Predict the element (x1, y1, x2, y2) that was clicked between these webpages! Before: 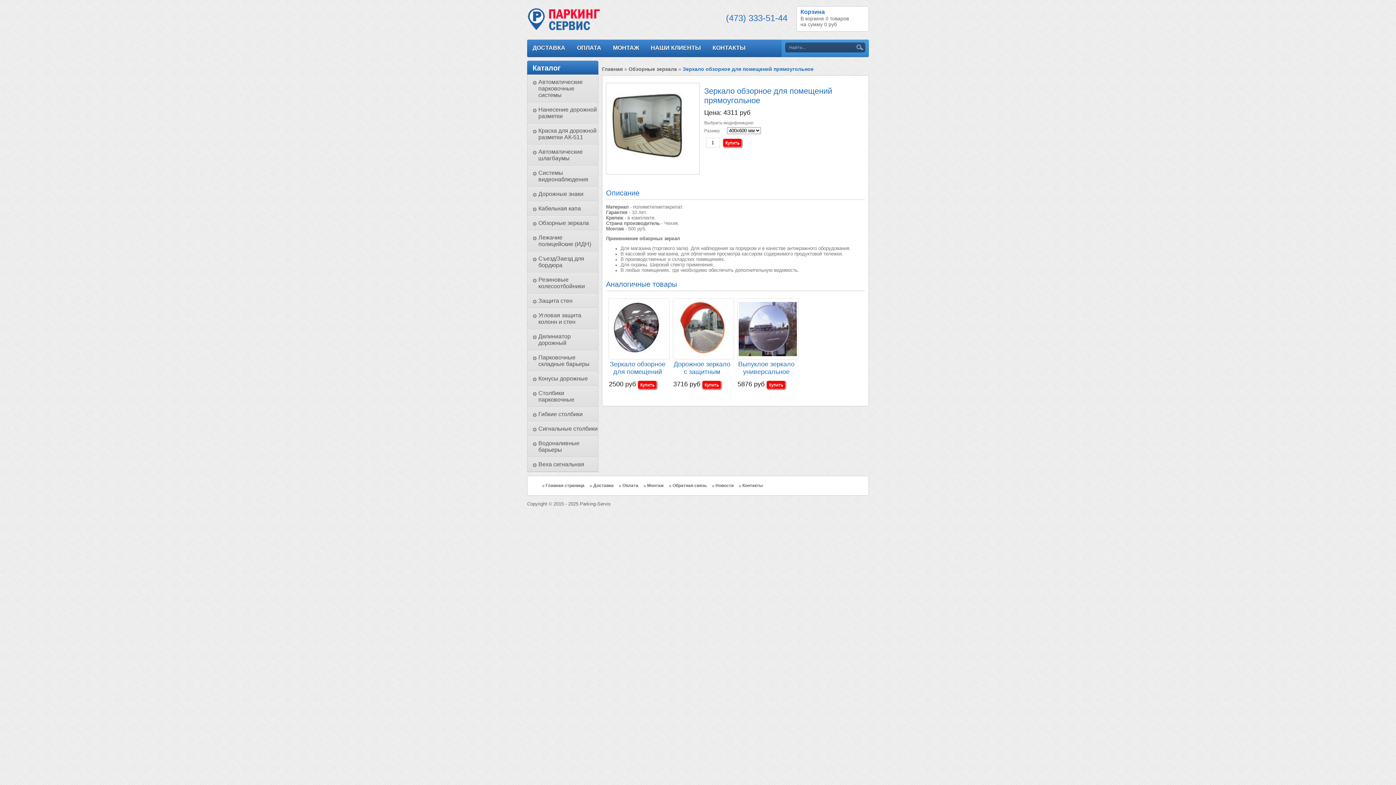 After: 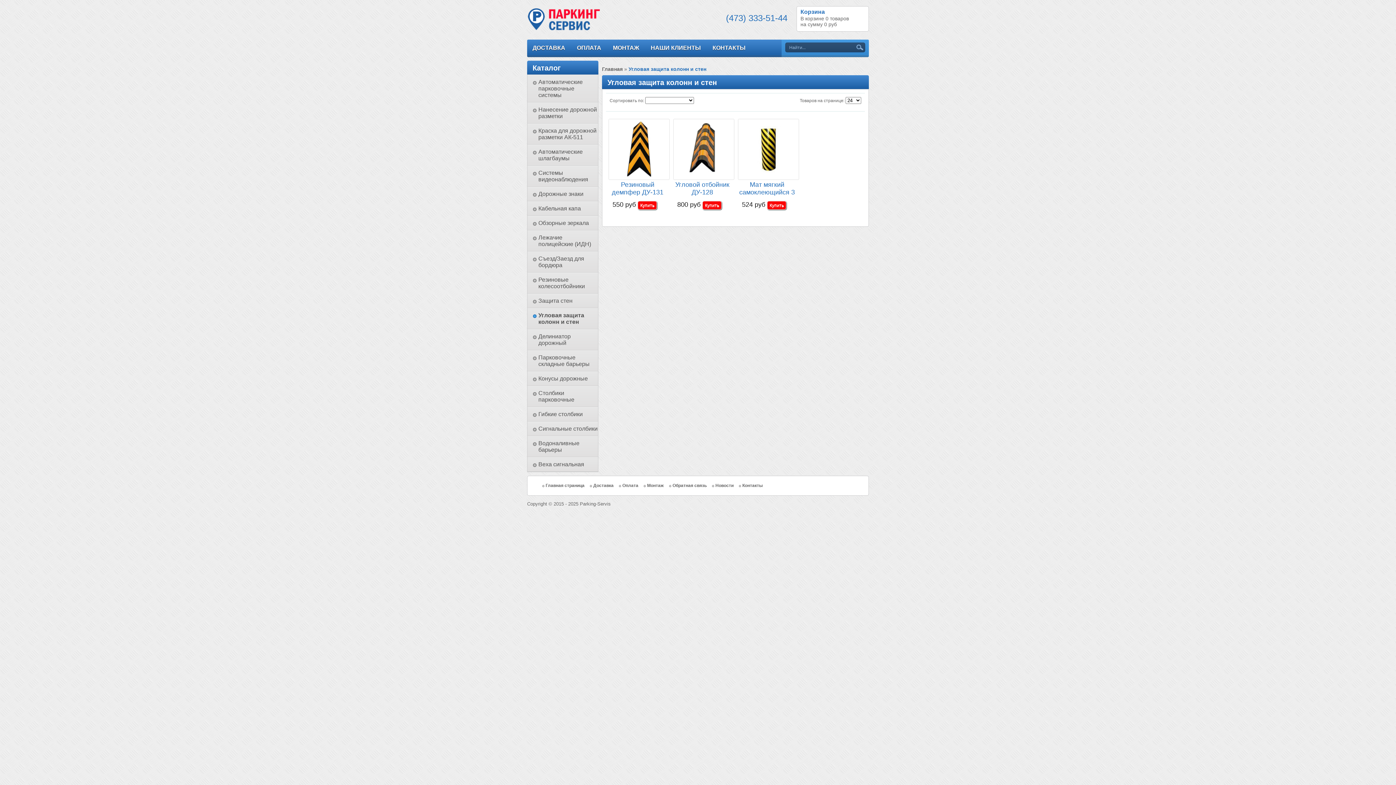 Action: label: Угловая защита колонн и стен bbox: (538, 312, 581, 325)